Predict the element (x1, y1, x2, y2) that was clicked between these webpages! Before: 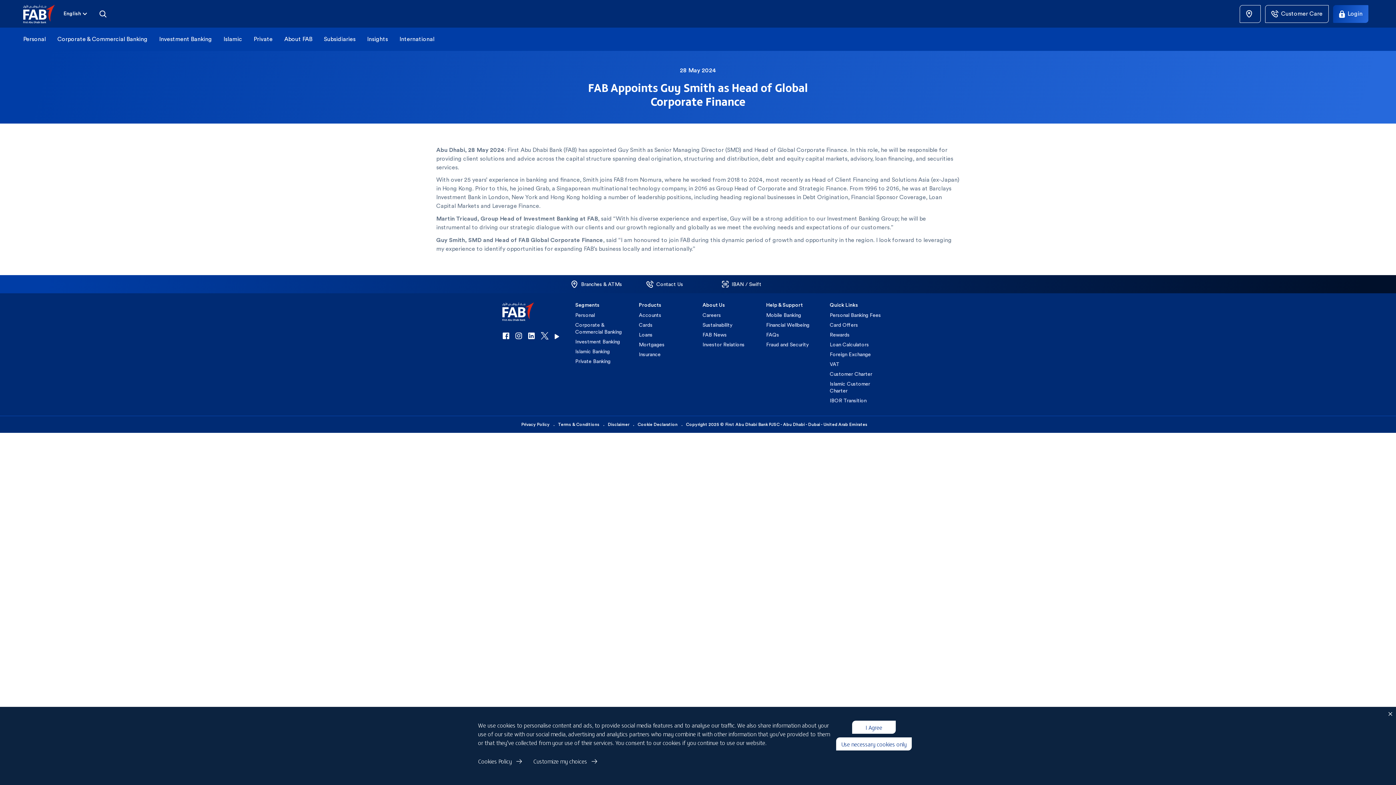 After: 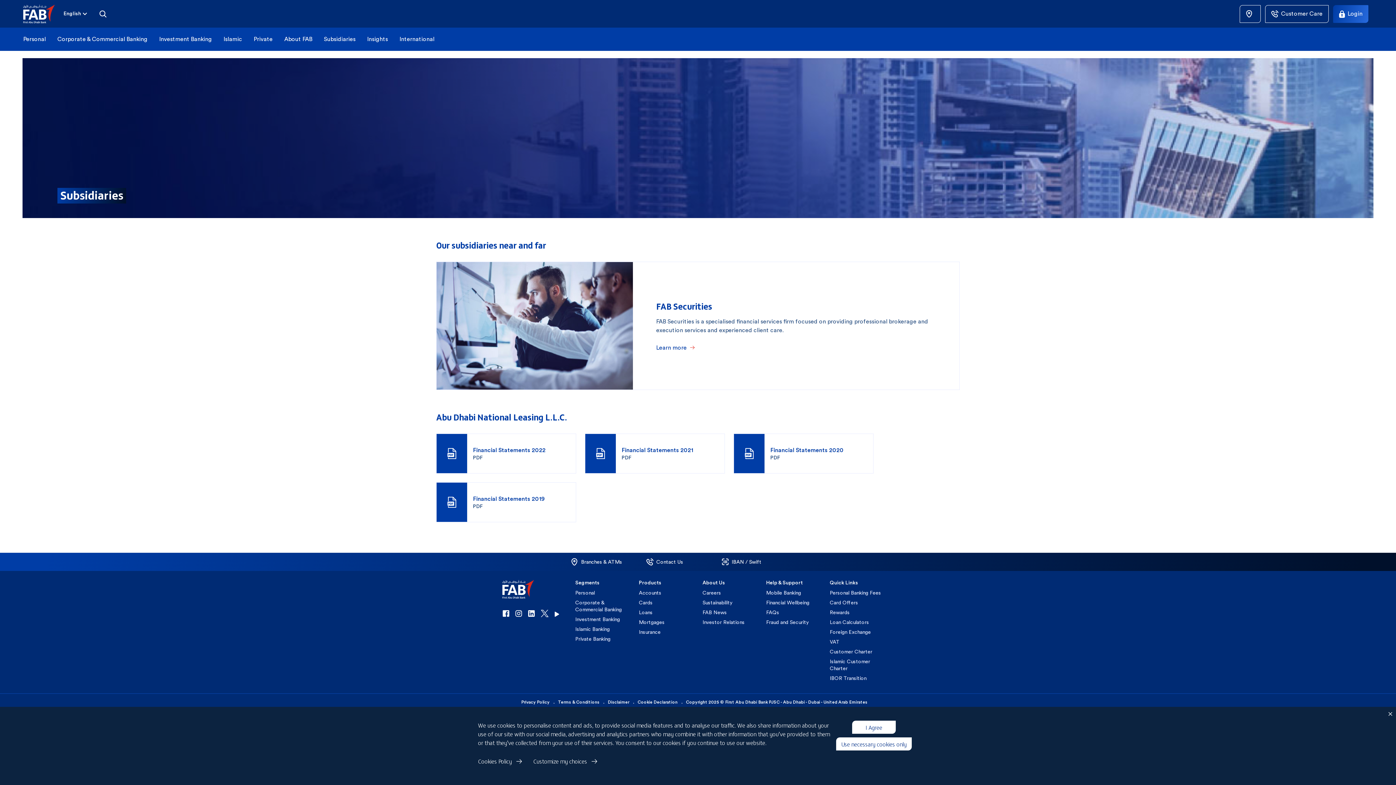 Action: label: Subsidiaries bbox: (318, 30, 361, 48)